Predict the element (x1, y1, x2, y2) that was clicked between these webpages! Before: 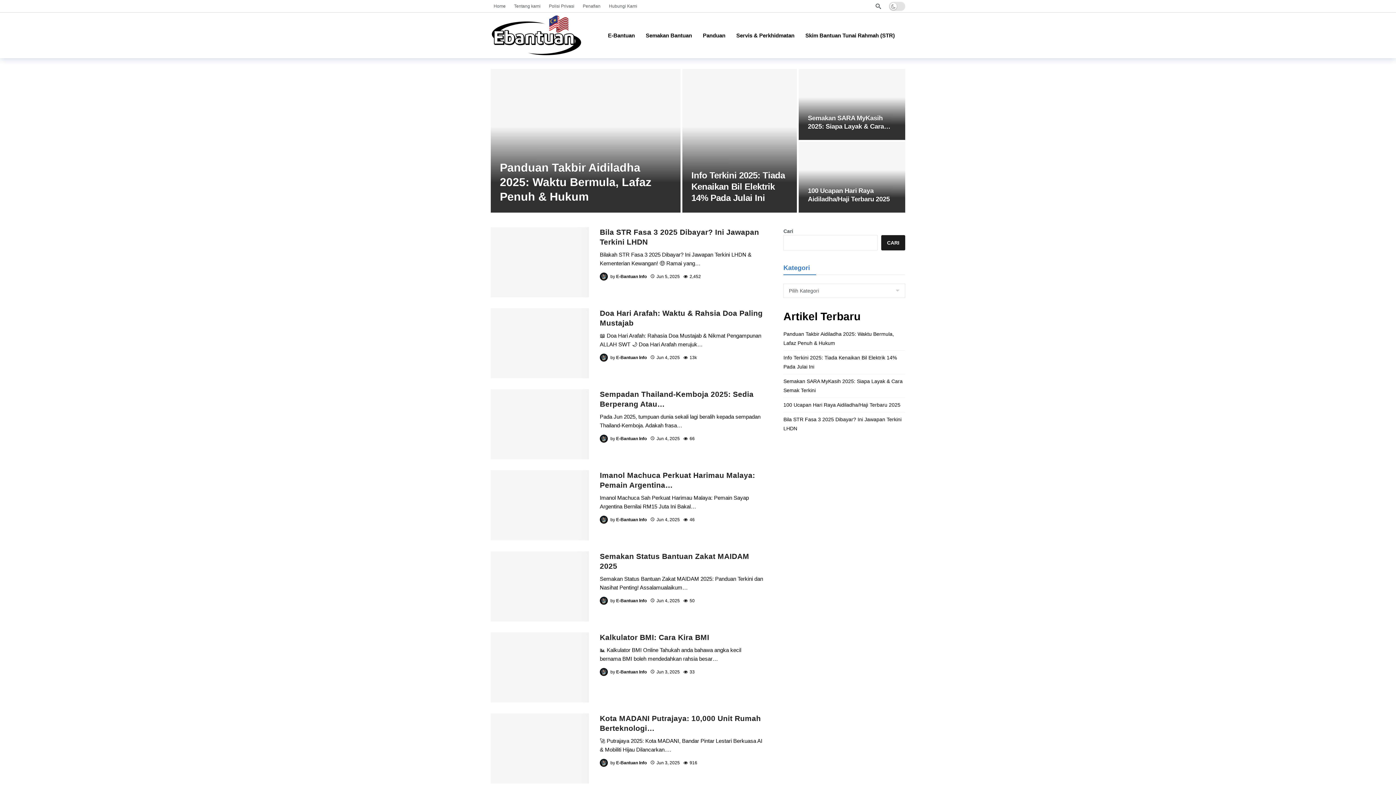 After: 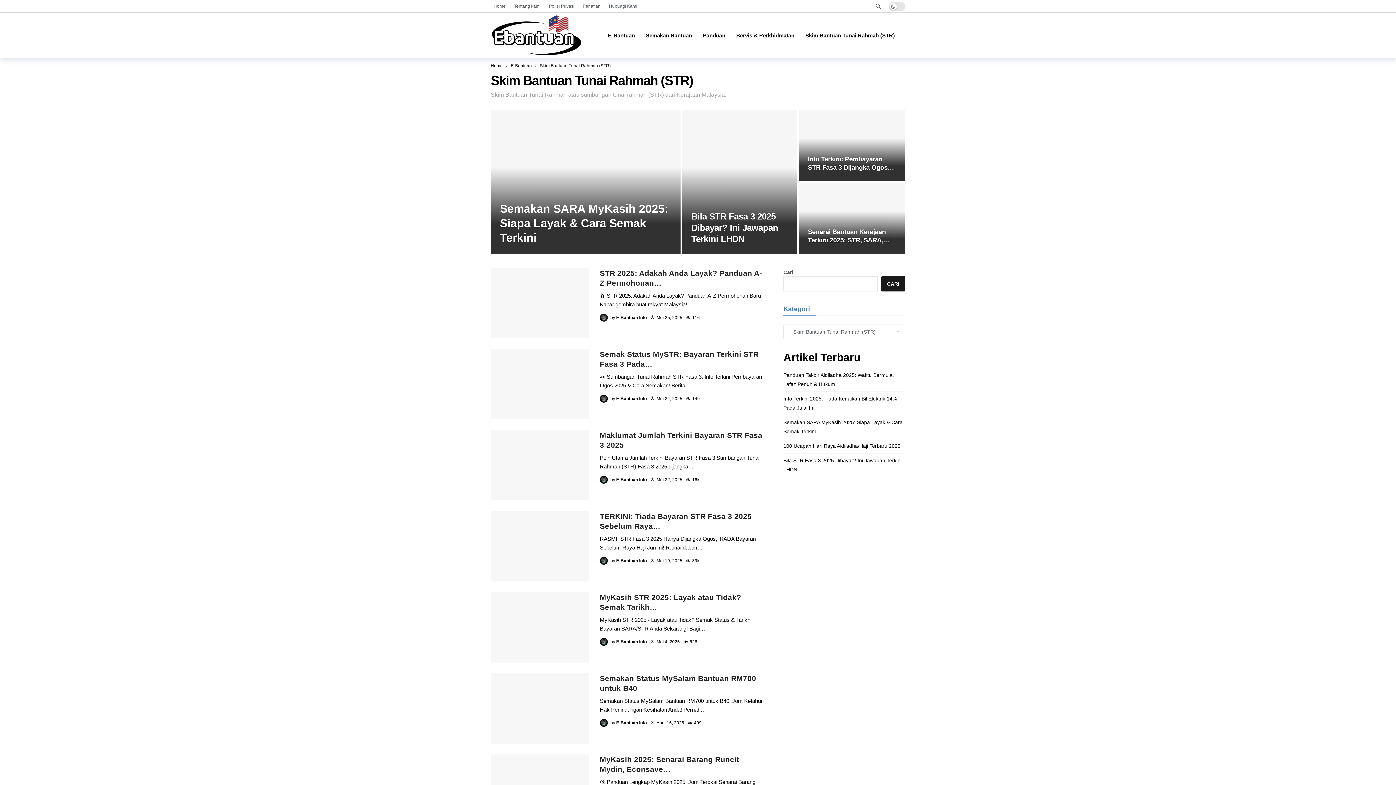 Action: label: Skim Bantuan Tunai Rahmah (STR) bbox: (800, 24, 900, 46)